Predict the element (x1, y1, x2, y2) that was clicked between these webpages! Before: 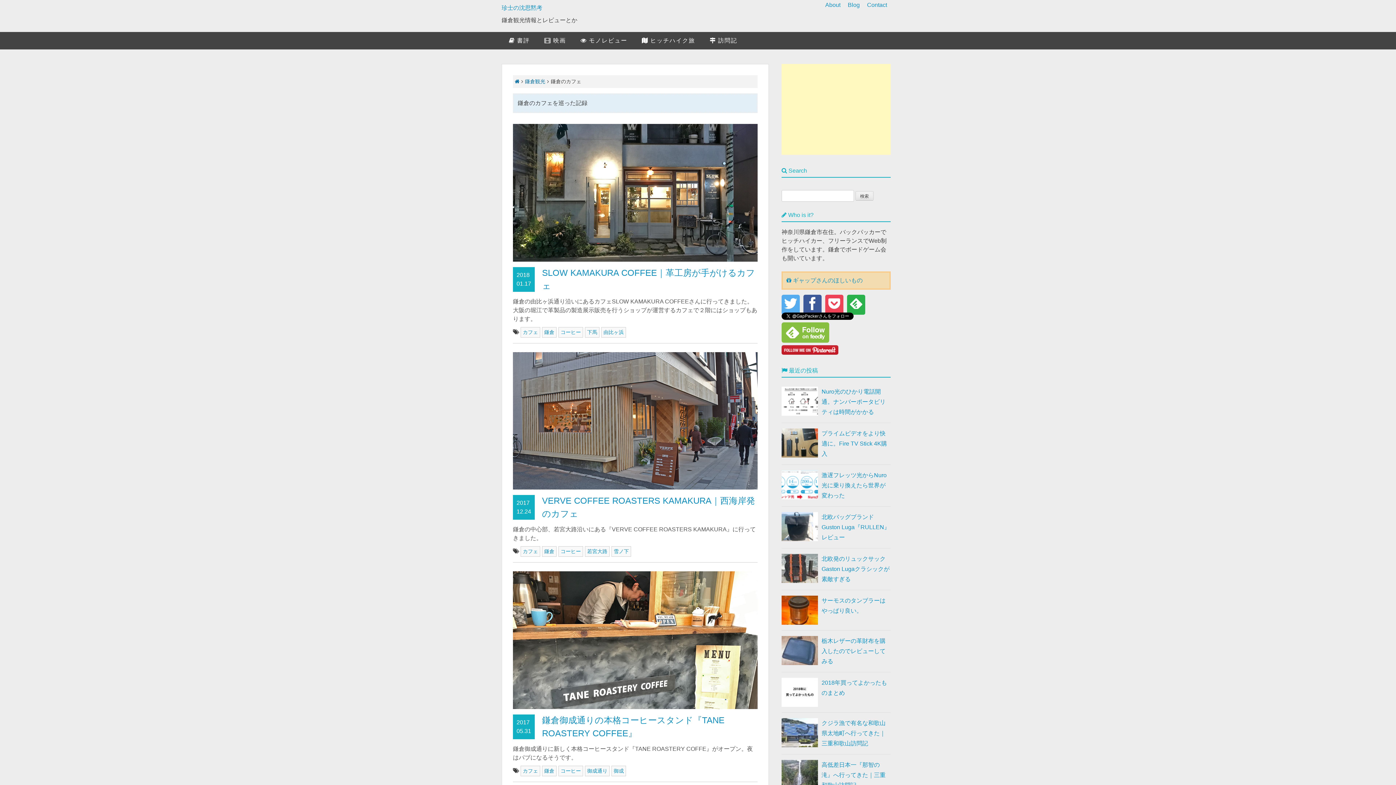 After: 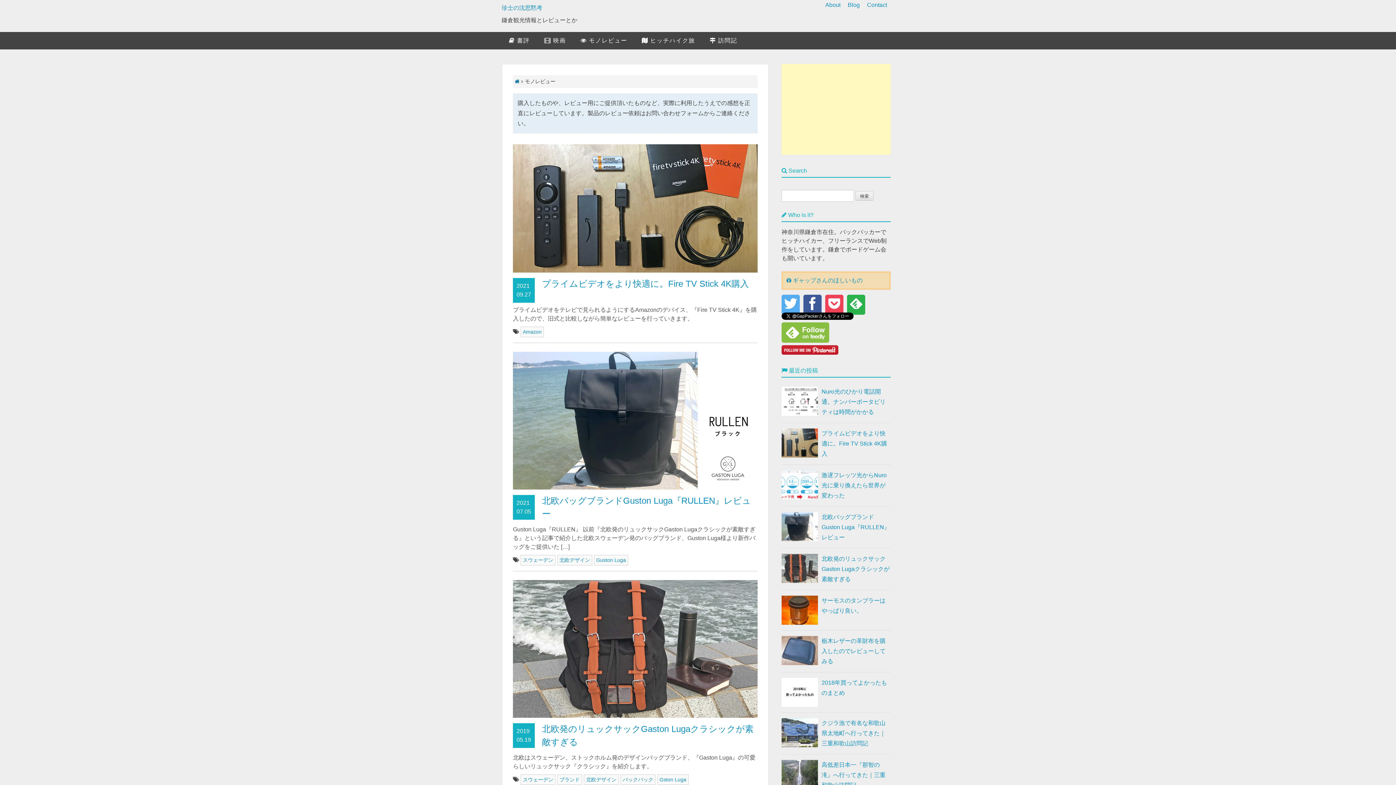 Action: label:  モノレビュー bbox: (580, 37, 627, 43)